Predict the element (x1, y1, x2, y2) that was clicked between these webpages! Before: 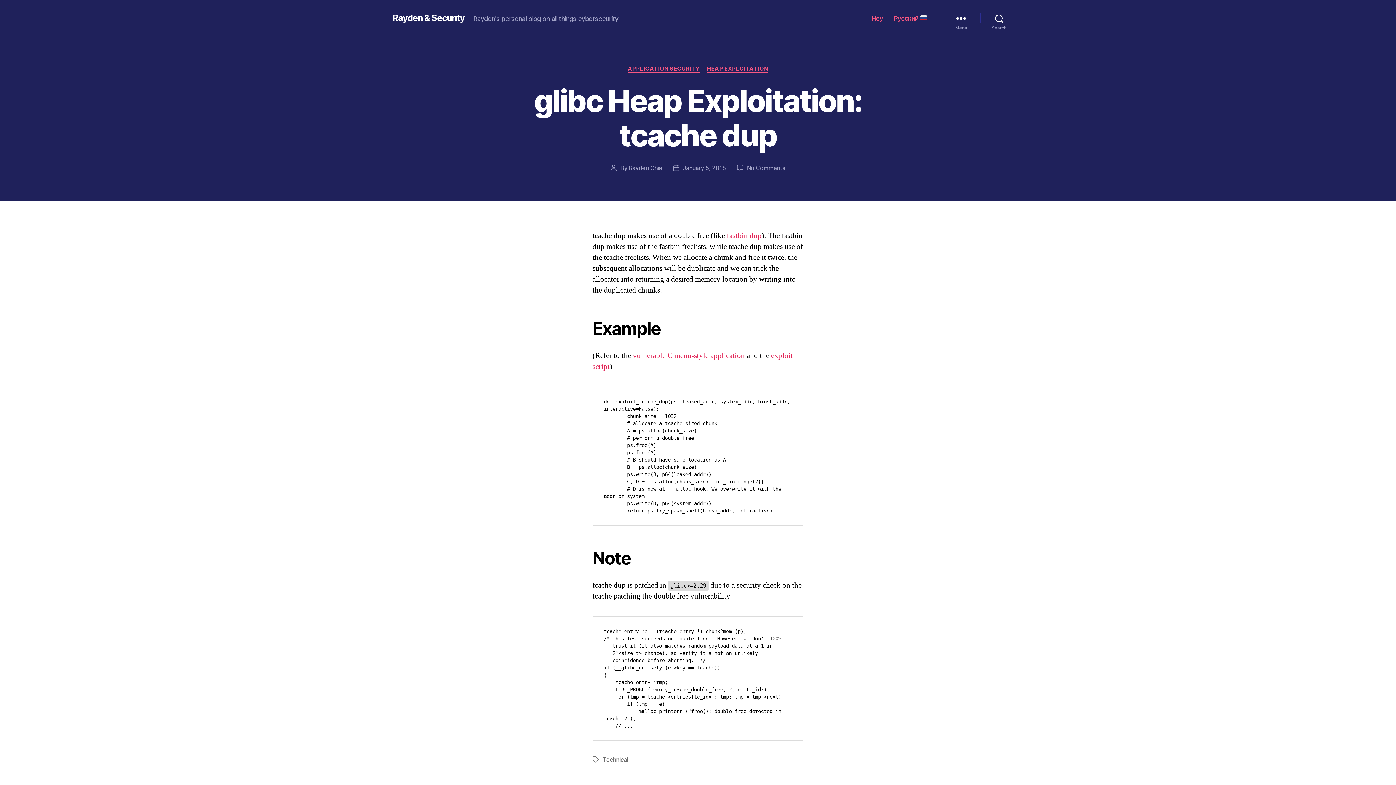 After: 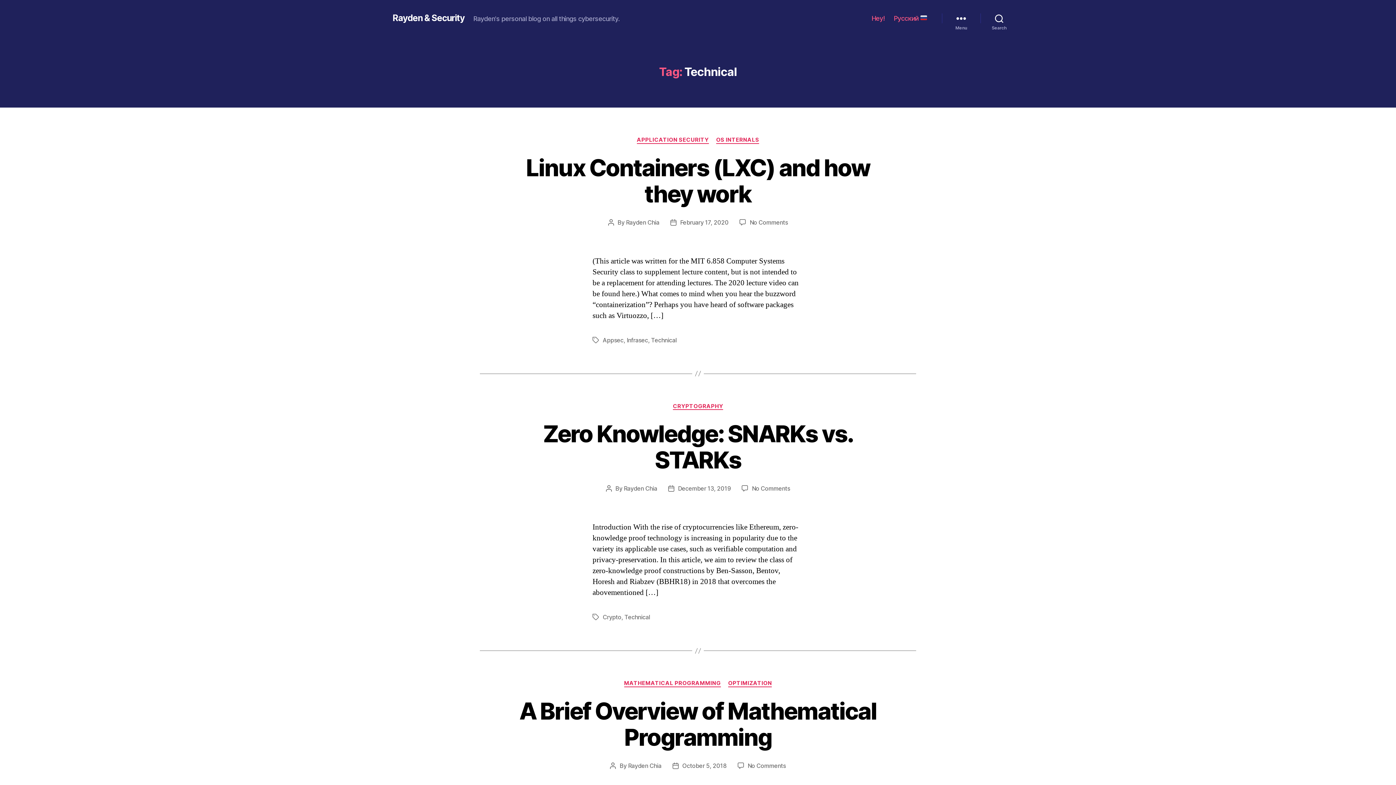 Action: label: Technical bbox: (602, 756, 628, 763)